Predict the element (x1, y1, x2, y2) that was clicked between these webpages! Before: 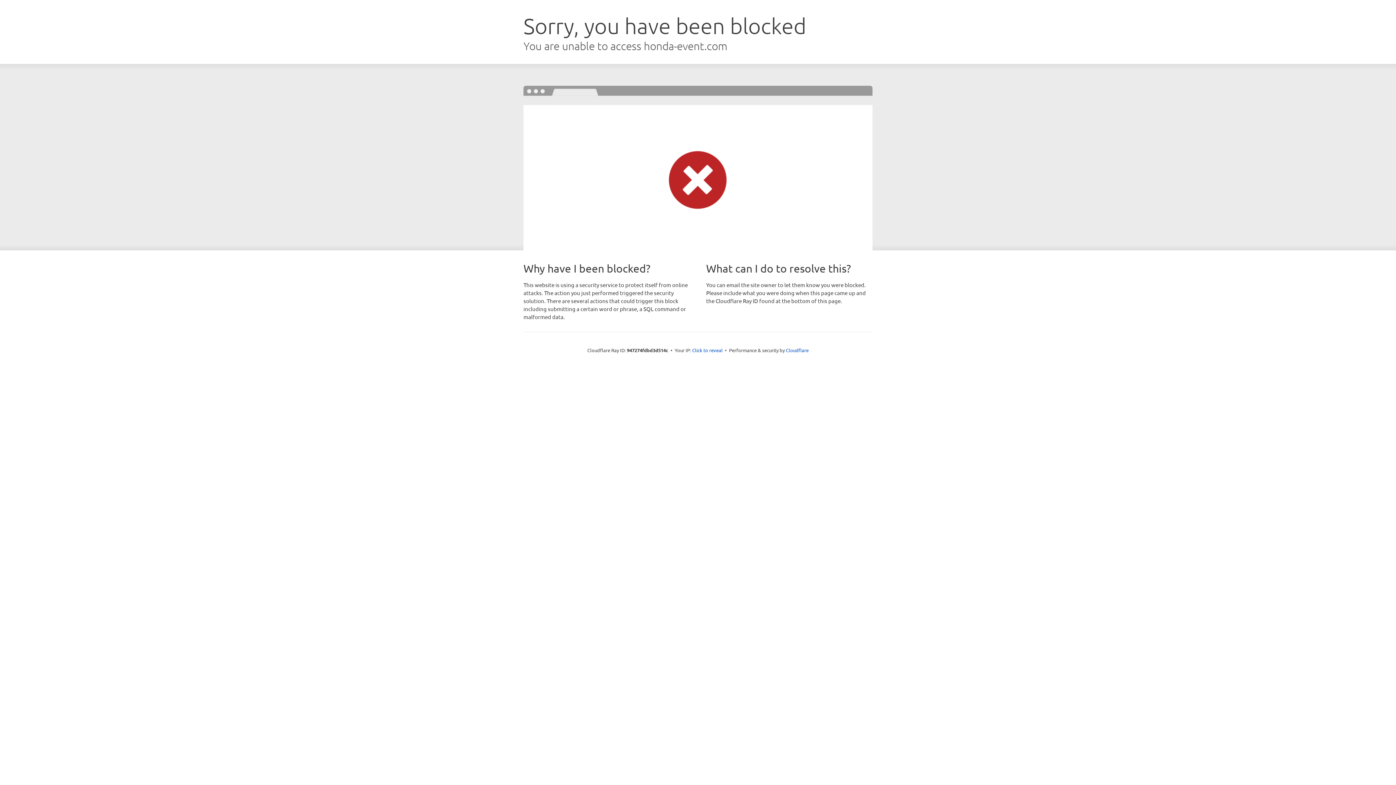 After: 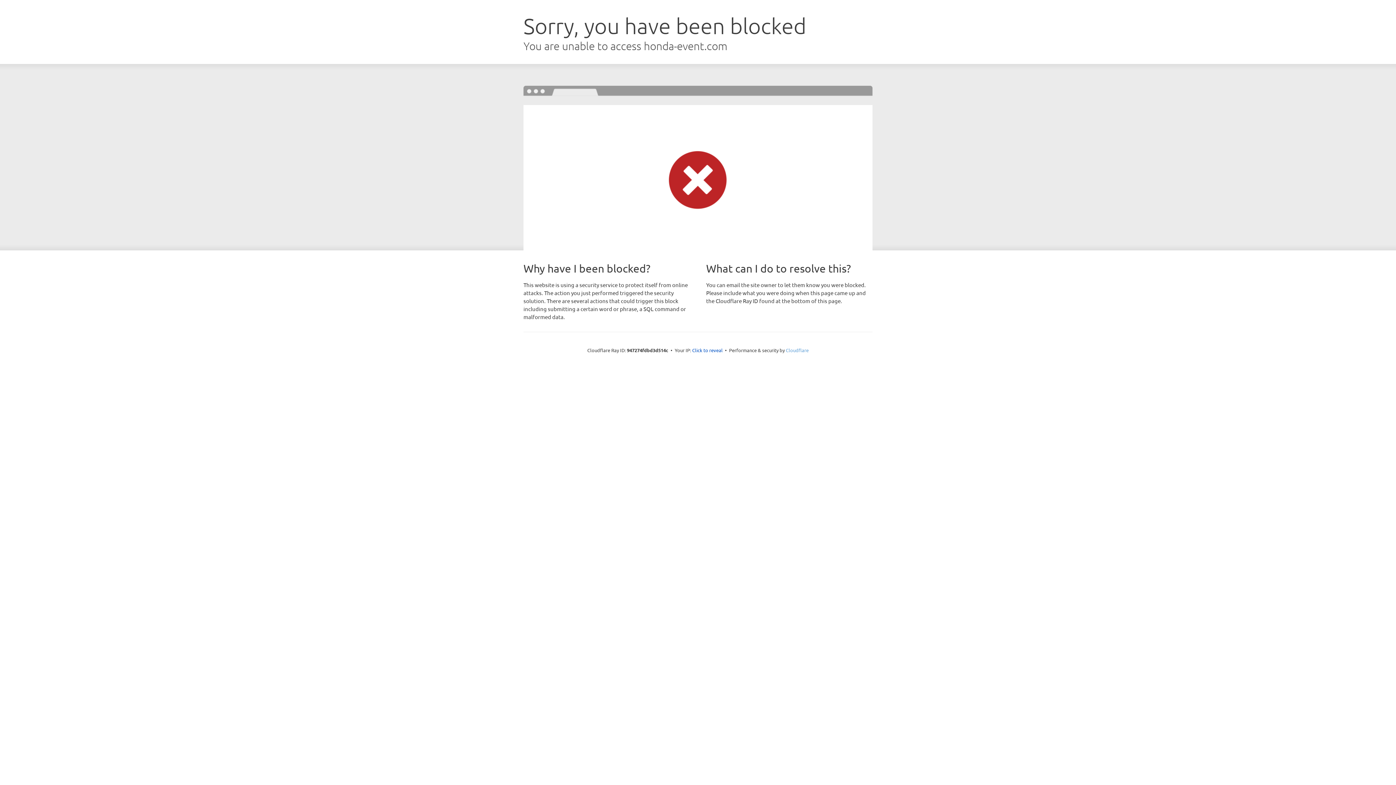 Action: label: Cloudflare bbox: (786, 347, 808, 353)